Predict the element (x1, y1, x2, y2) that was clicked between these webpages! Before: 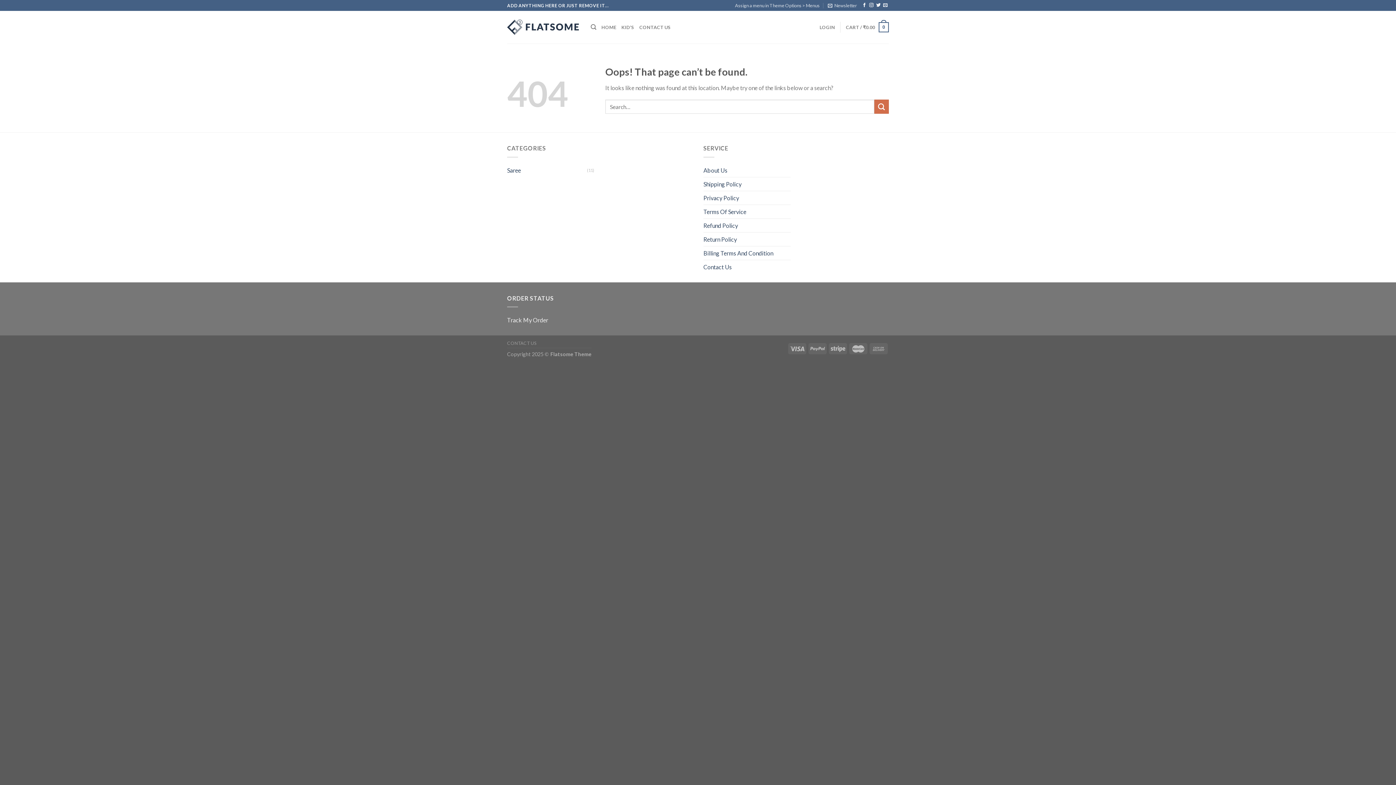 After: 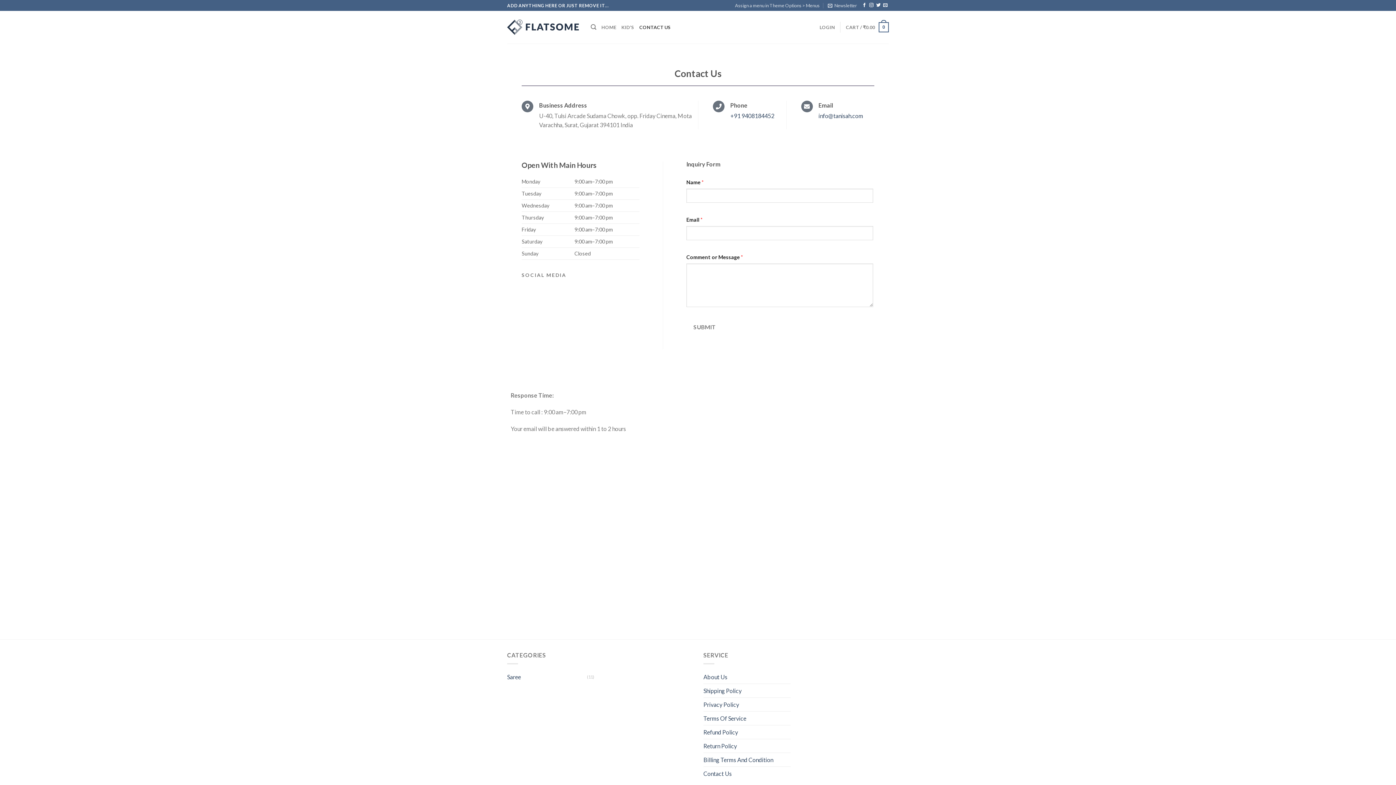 Action: bbox: (703, 260, 732, 273) label: Contact Us